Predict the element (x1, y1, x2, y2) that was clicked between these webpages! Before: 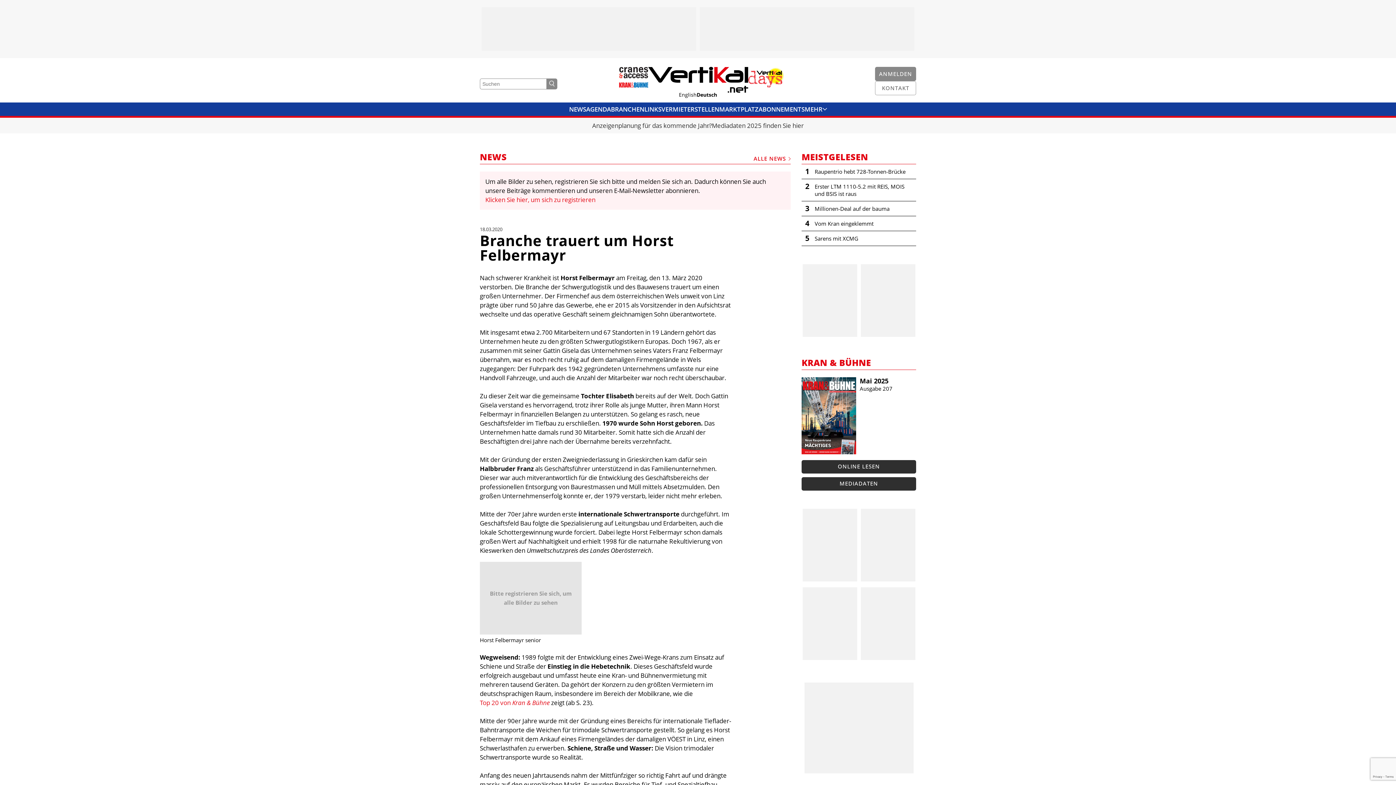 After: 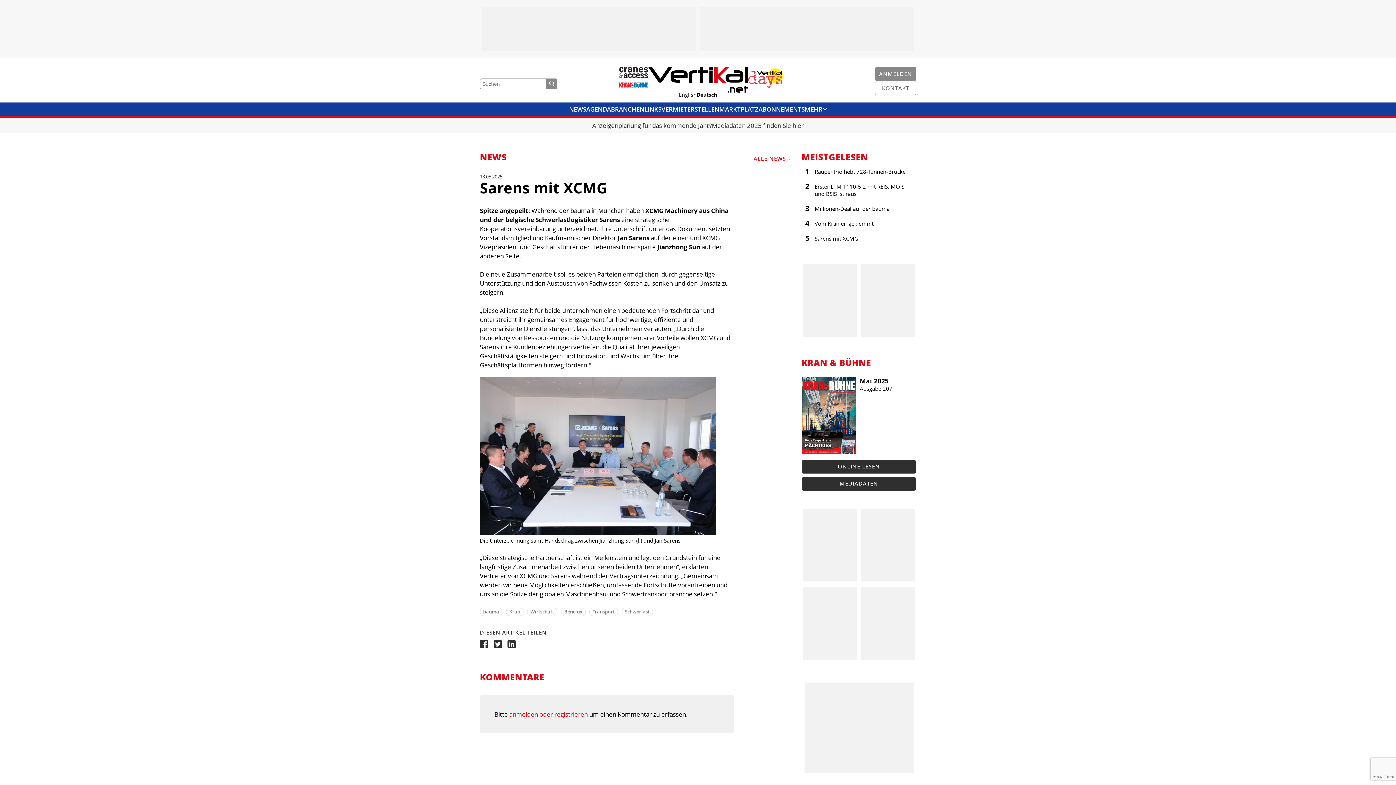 Action: bbox: (801, 231, 916, 245) label: 5
Sarens mit XCMG